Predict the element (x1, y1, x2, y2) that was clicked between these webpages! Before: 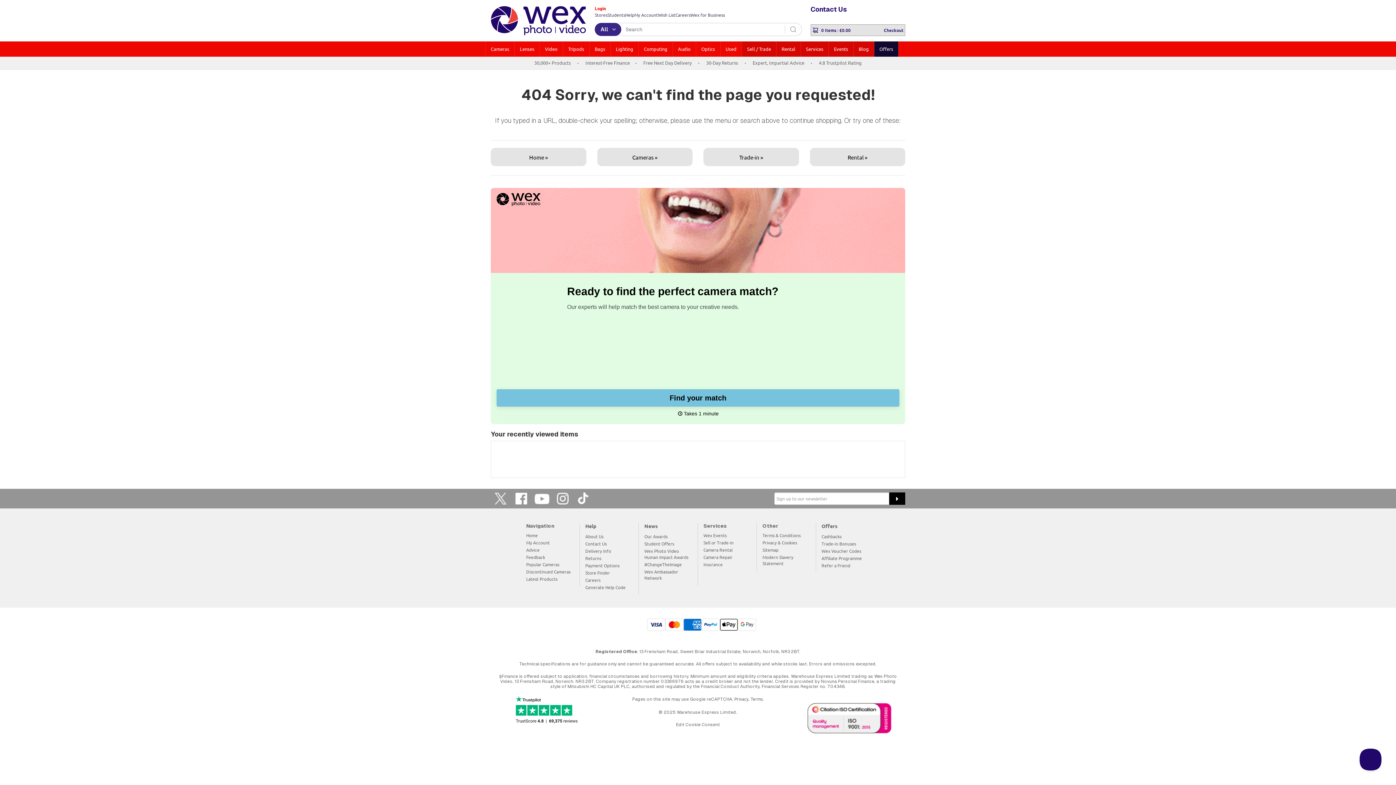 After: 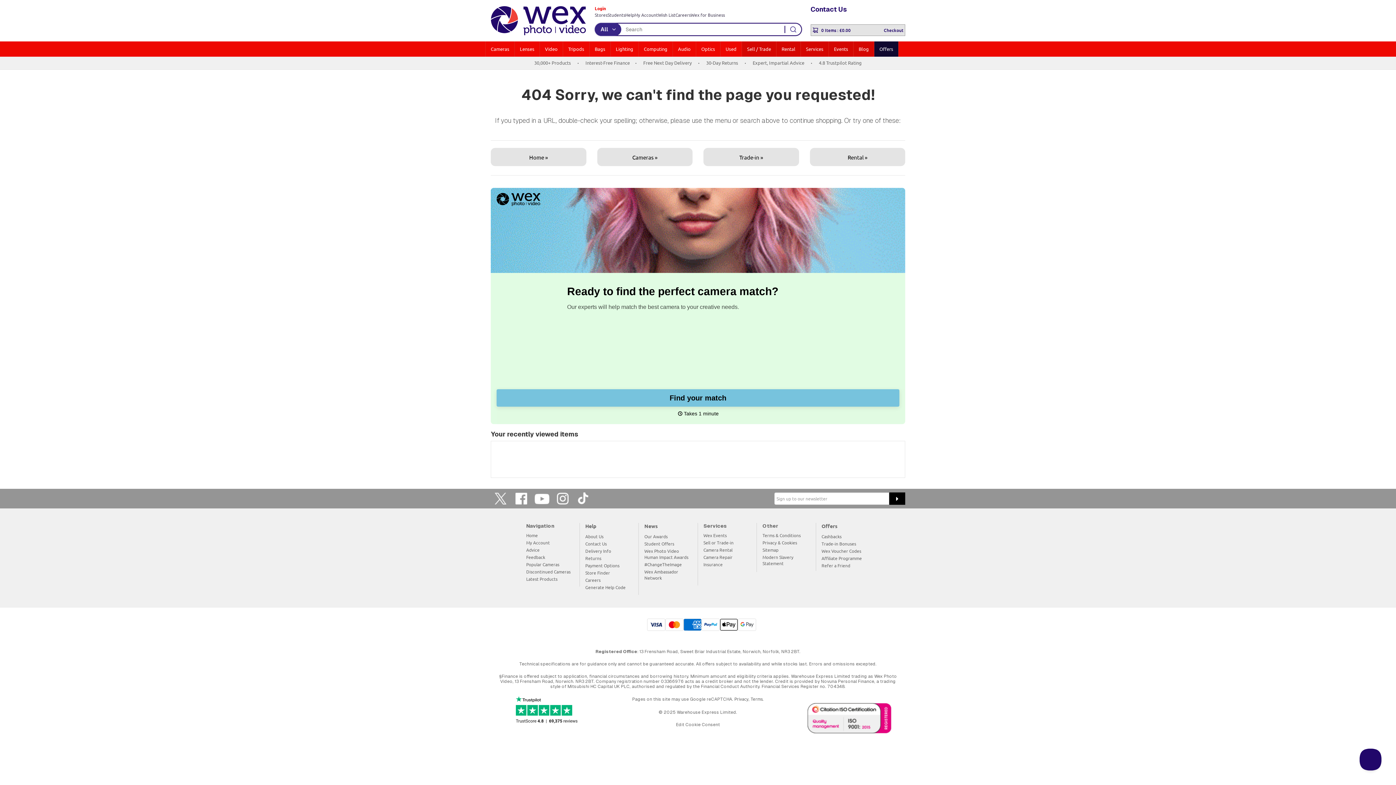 Action: bbox: (784, 25, 801, 33)